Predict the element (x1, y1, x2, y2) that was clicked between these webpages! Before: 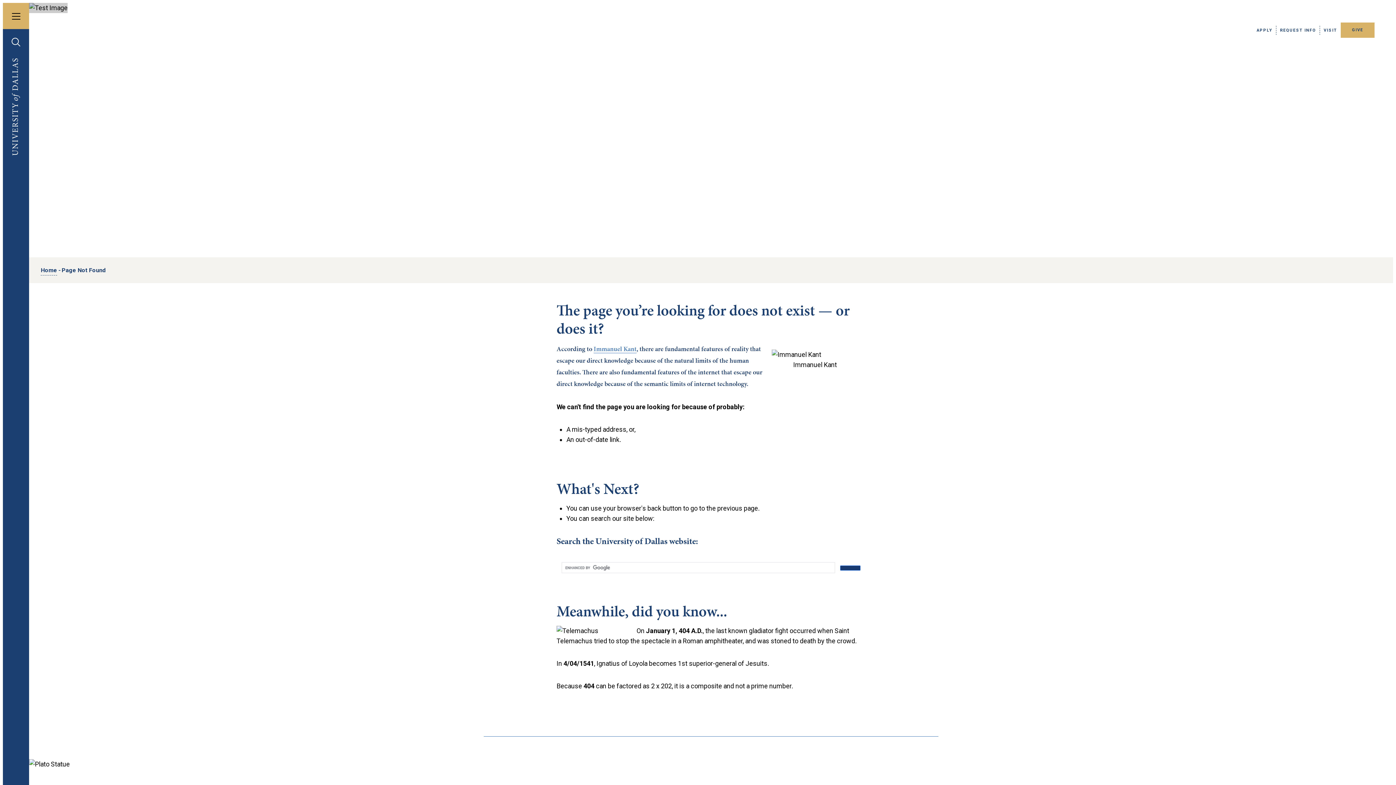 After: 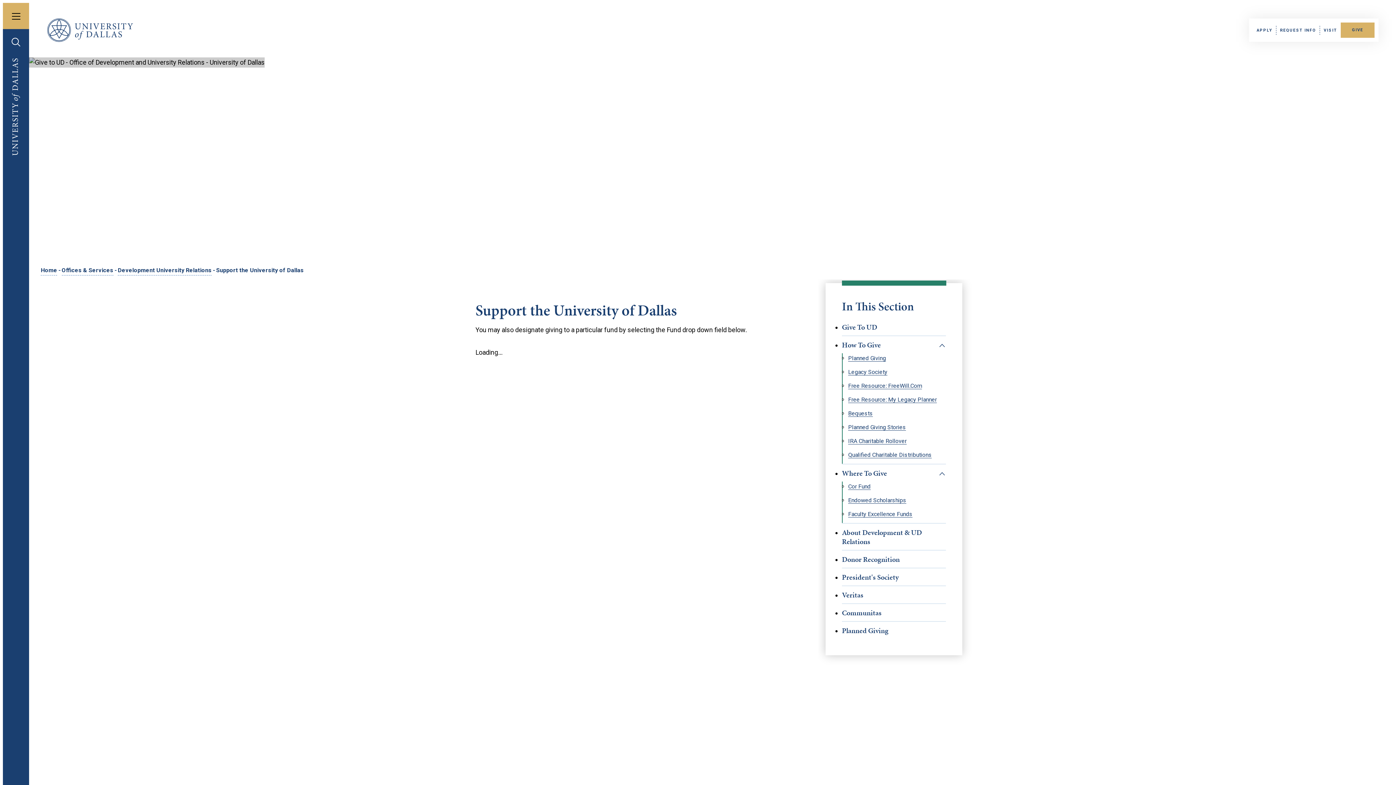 Action: bbox: (1341, 22, 1374, 37) label: GIVE